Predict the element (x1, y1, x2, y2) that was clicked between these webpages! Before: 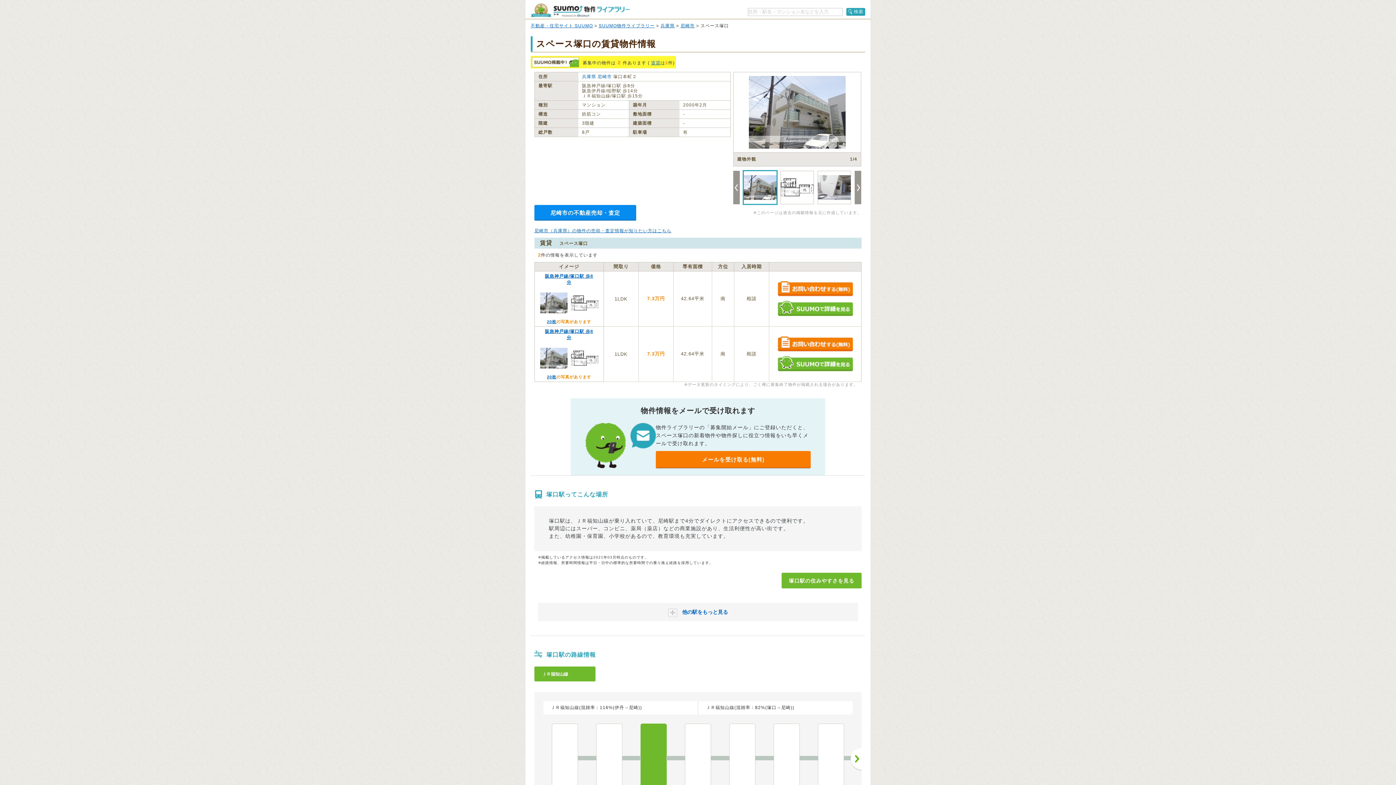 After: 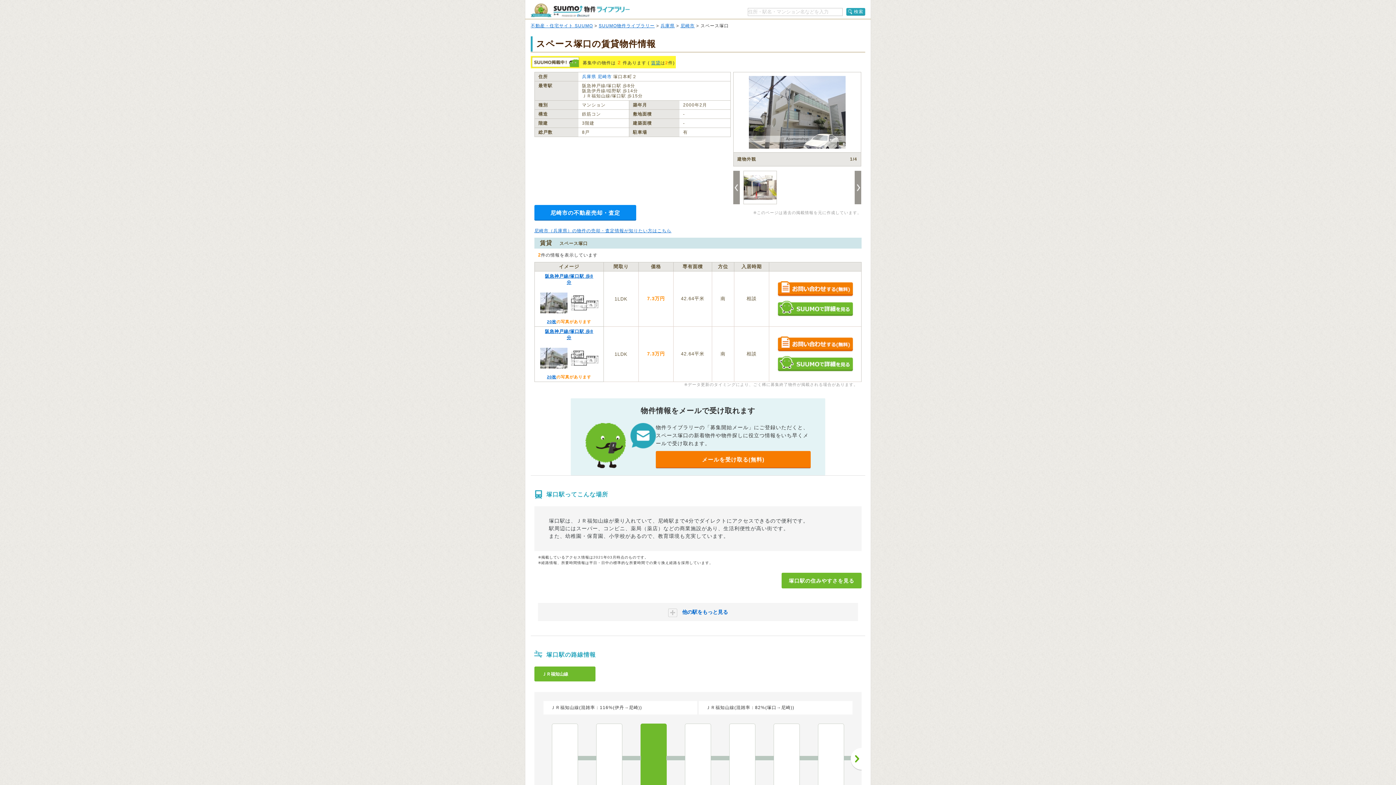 Action: bbox: (854, 170, 861, 204)